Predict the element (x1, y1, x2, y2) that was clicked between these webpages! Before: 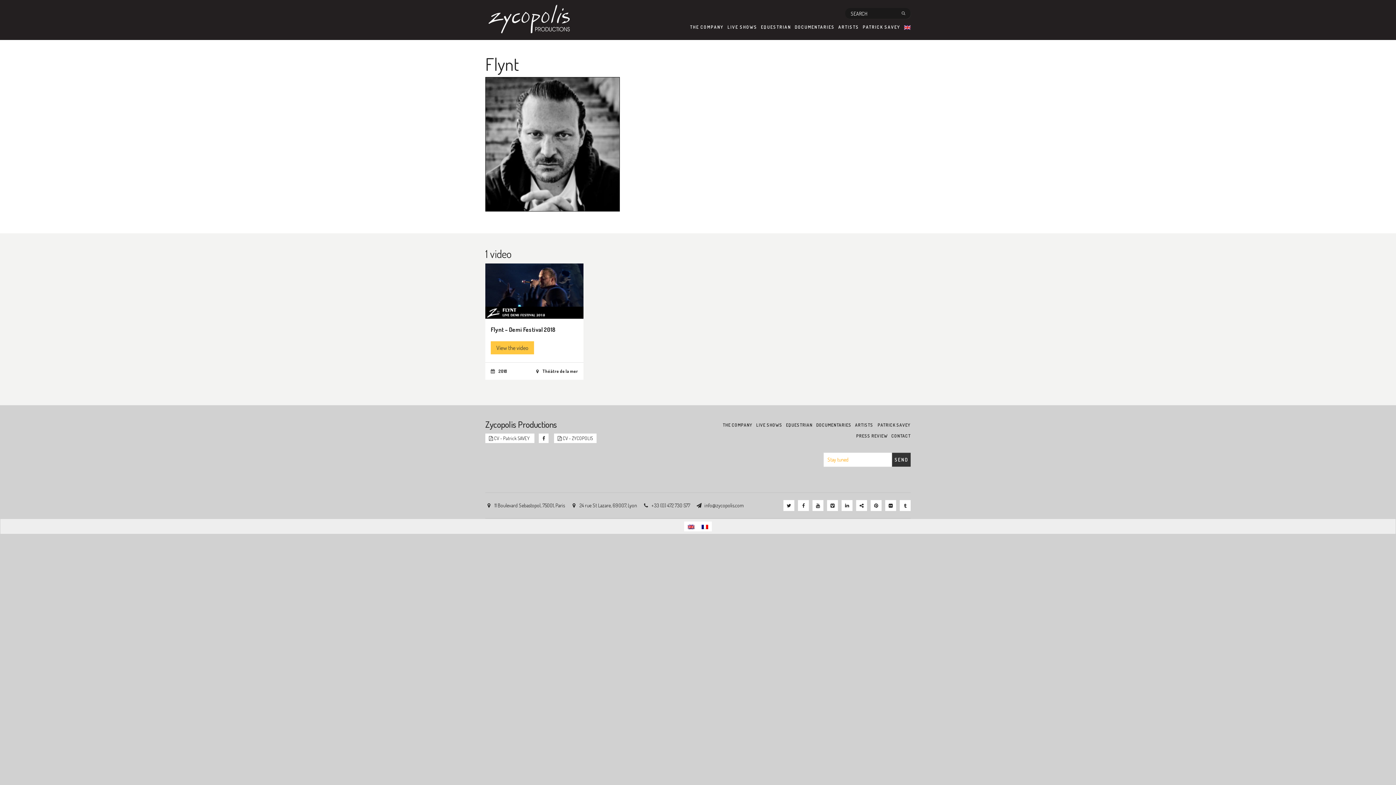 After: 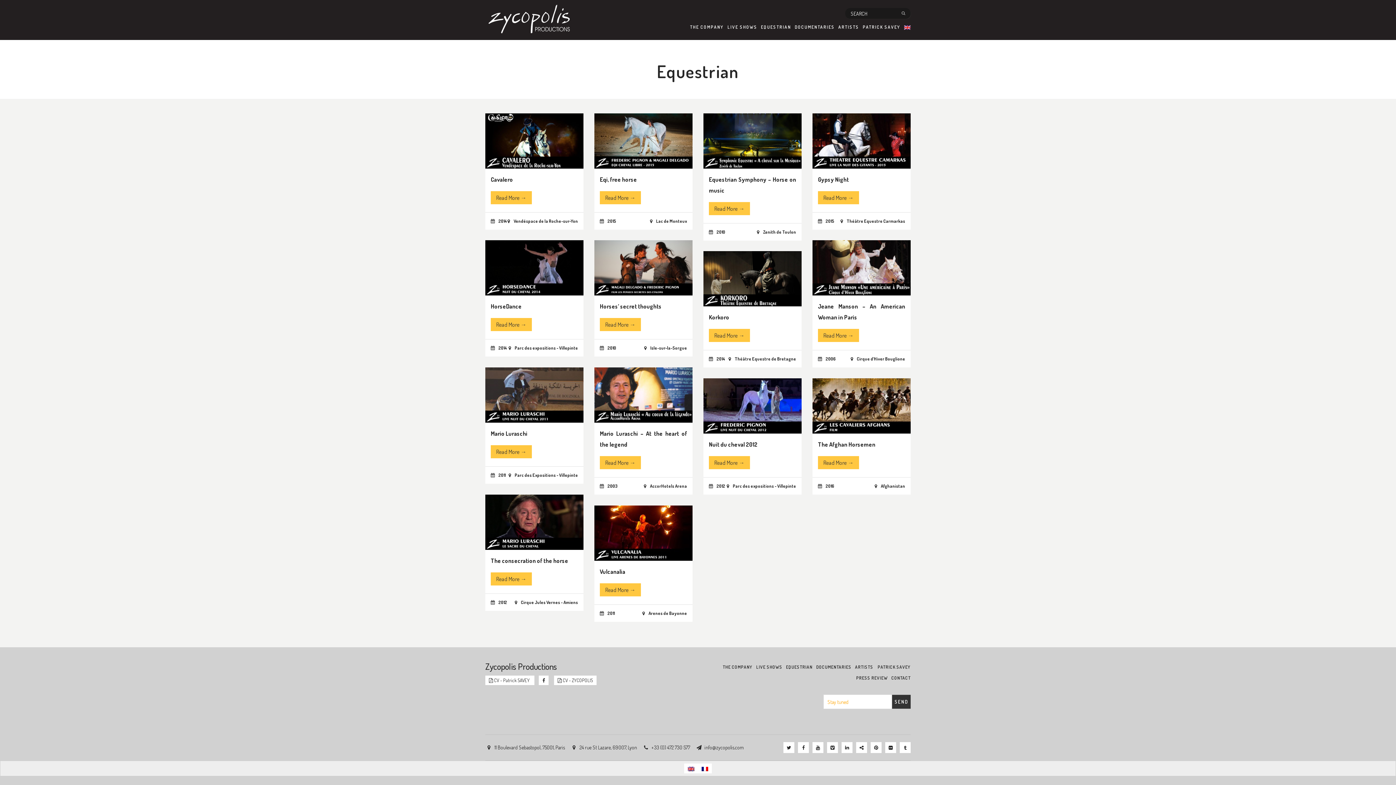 Action: label: EQUESTRIAN bbox: (786, 419, 812, 430)